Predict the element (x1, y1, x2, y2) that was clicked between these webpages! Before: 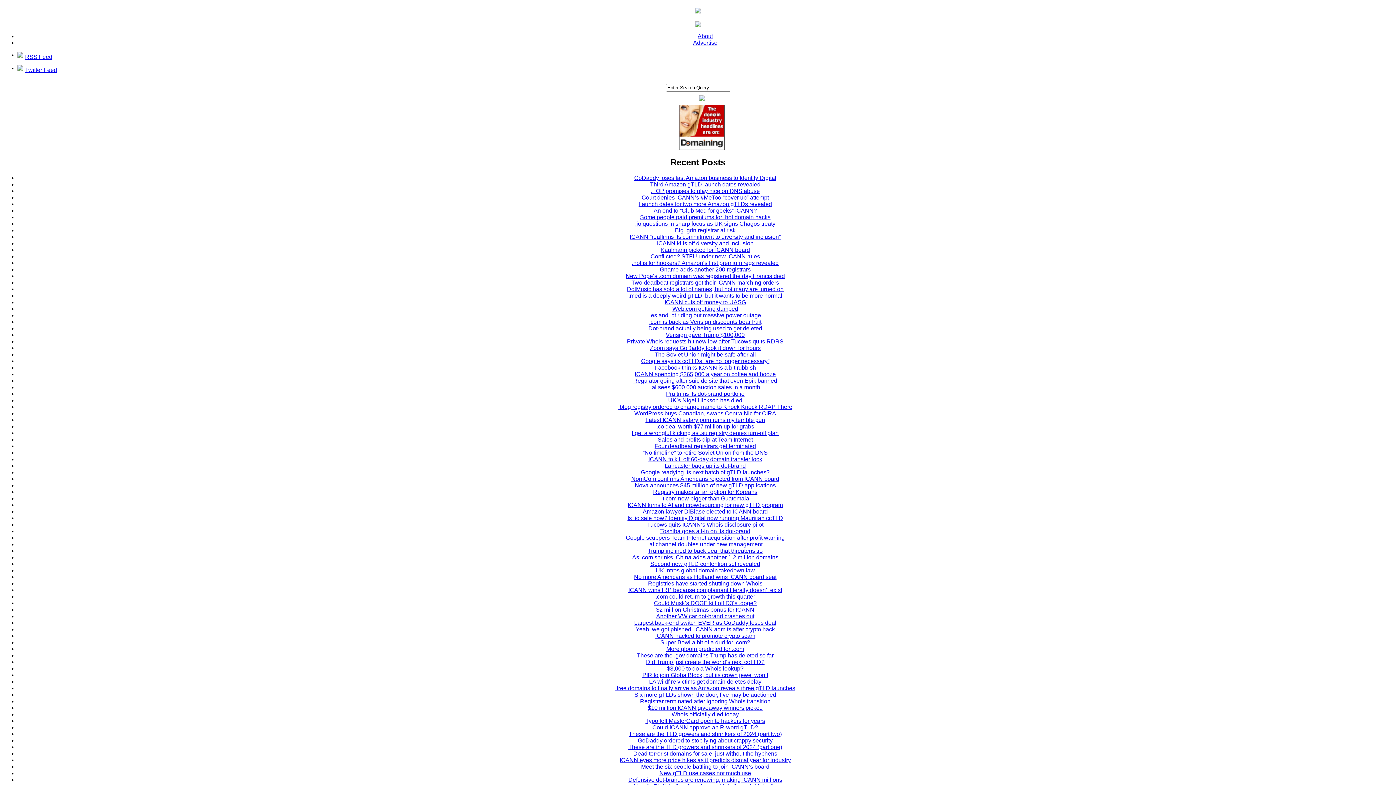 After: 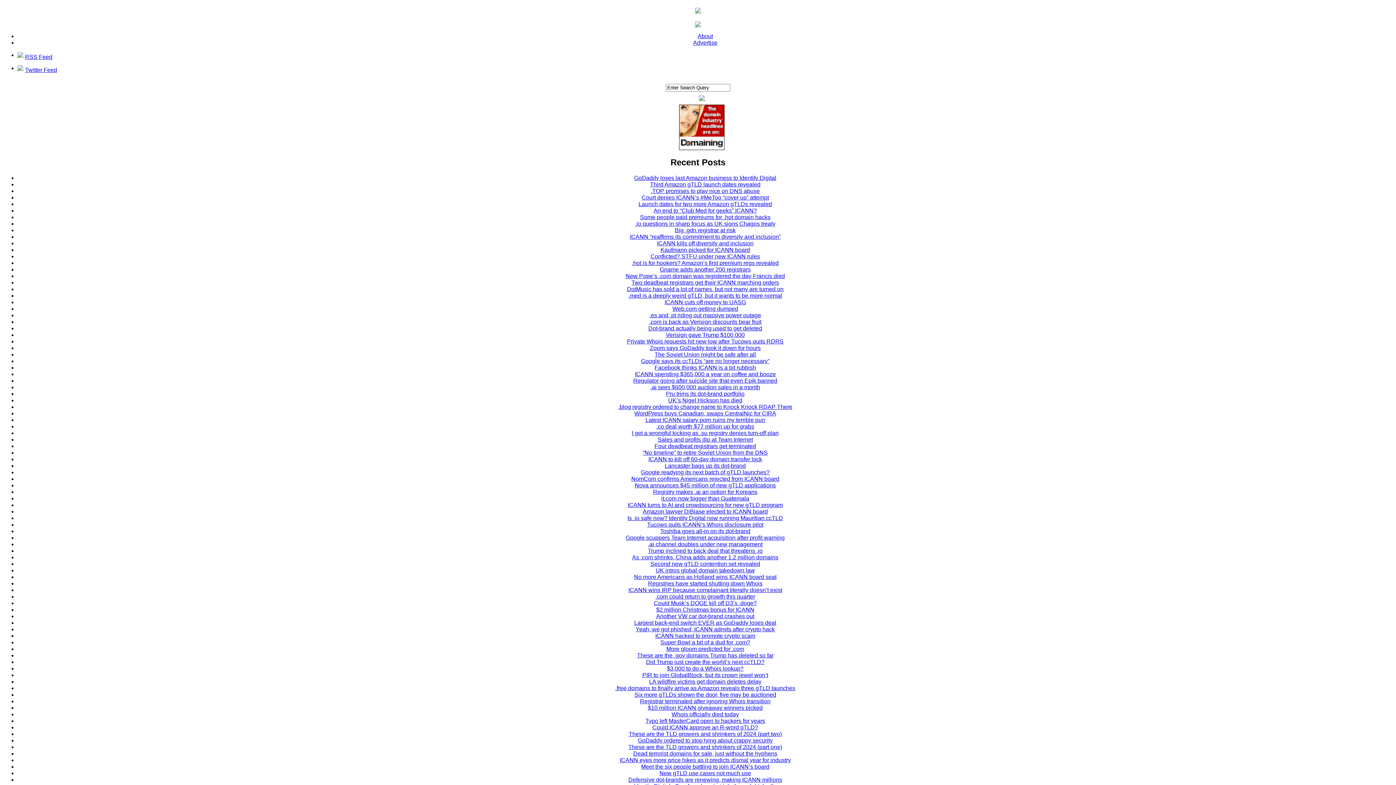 Action: bbox: (634, 619, 776, 626) label: Largest back-end switch EVER as GoDaddy loses deal